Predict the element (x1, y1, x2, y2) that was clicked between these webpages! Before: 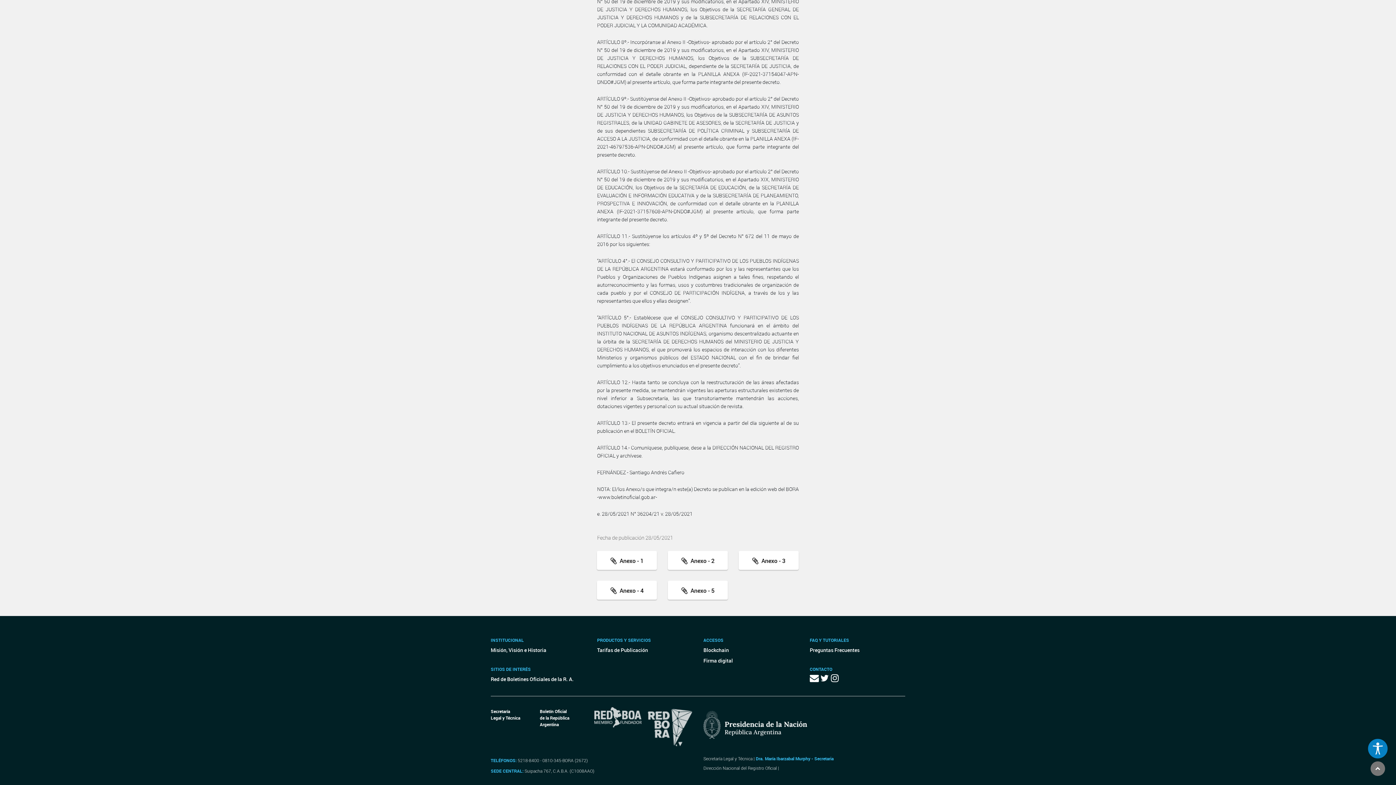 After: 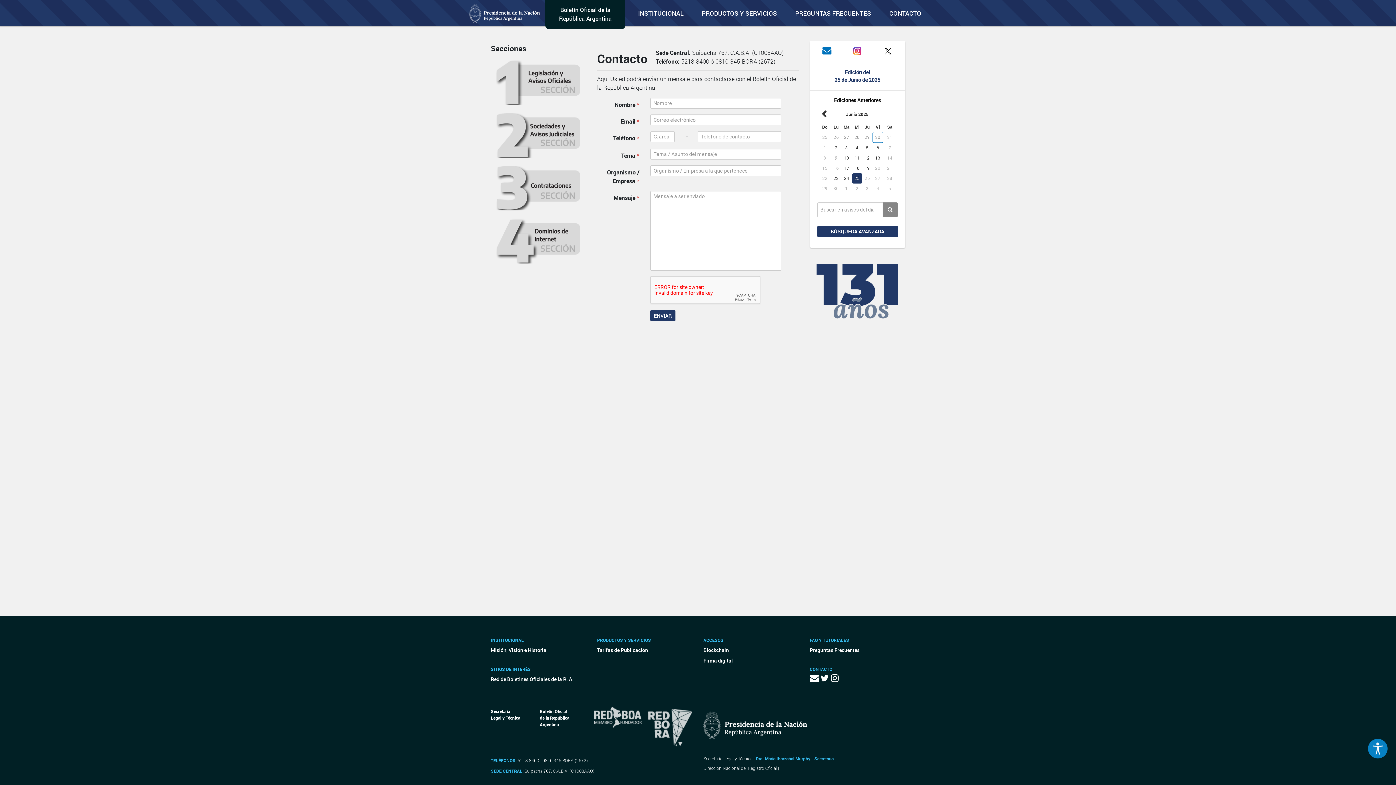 Action: bbox: (810, 675, 820, 683) label:  